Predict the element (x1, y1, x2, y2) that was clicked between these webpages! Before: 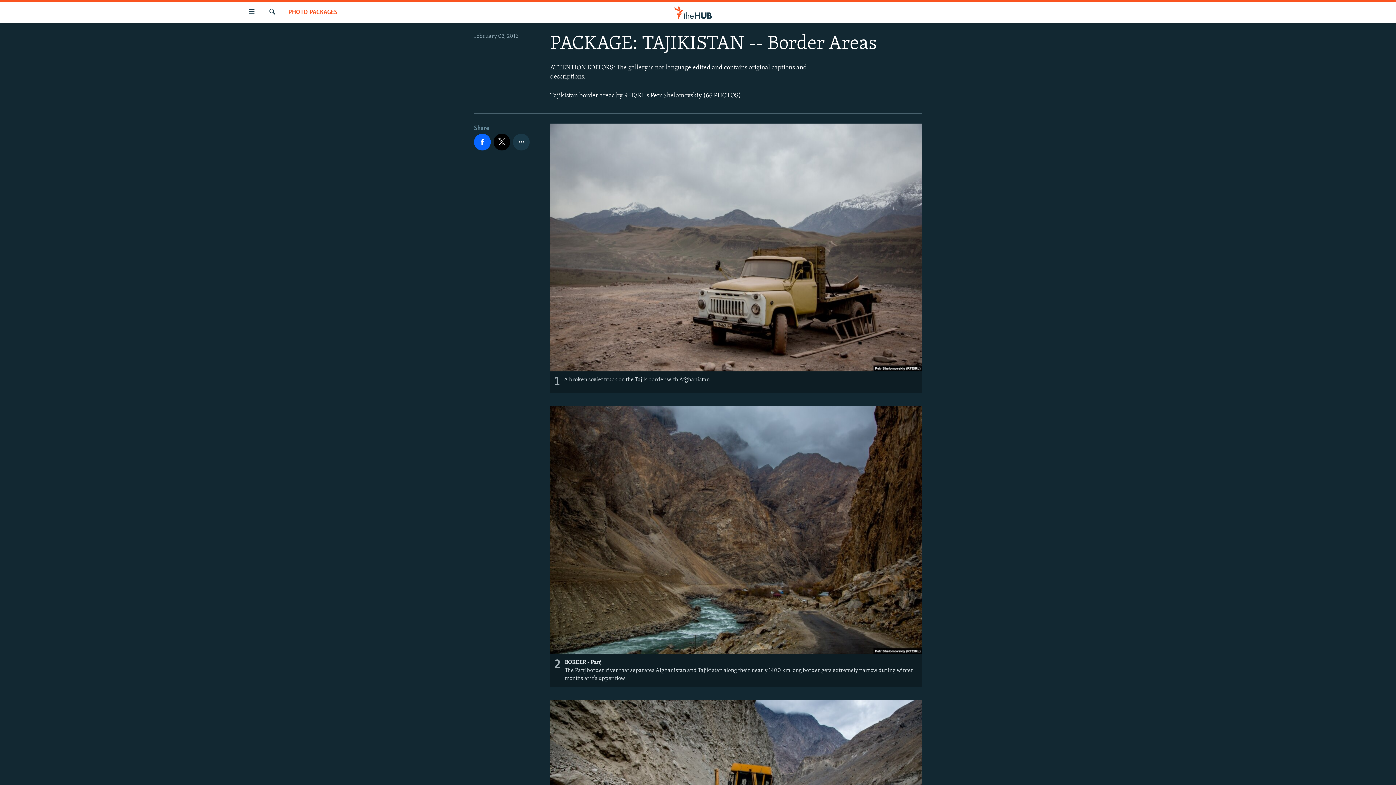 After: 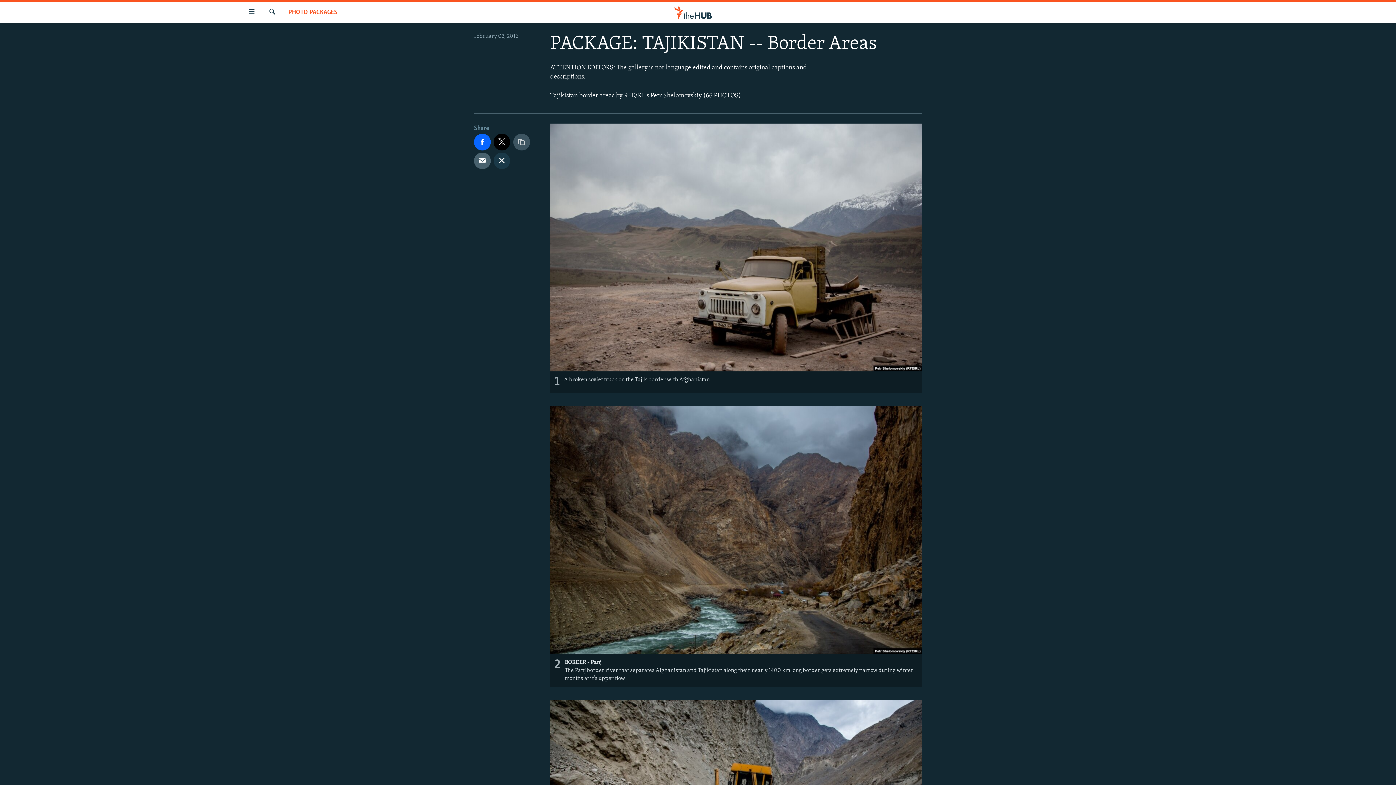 Action: bbox: (513, 133, 529, 150)